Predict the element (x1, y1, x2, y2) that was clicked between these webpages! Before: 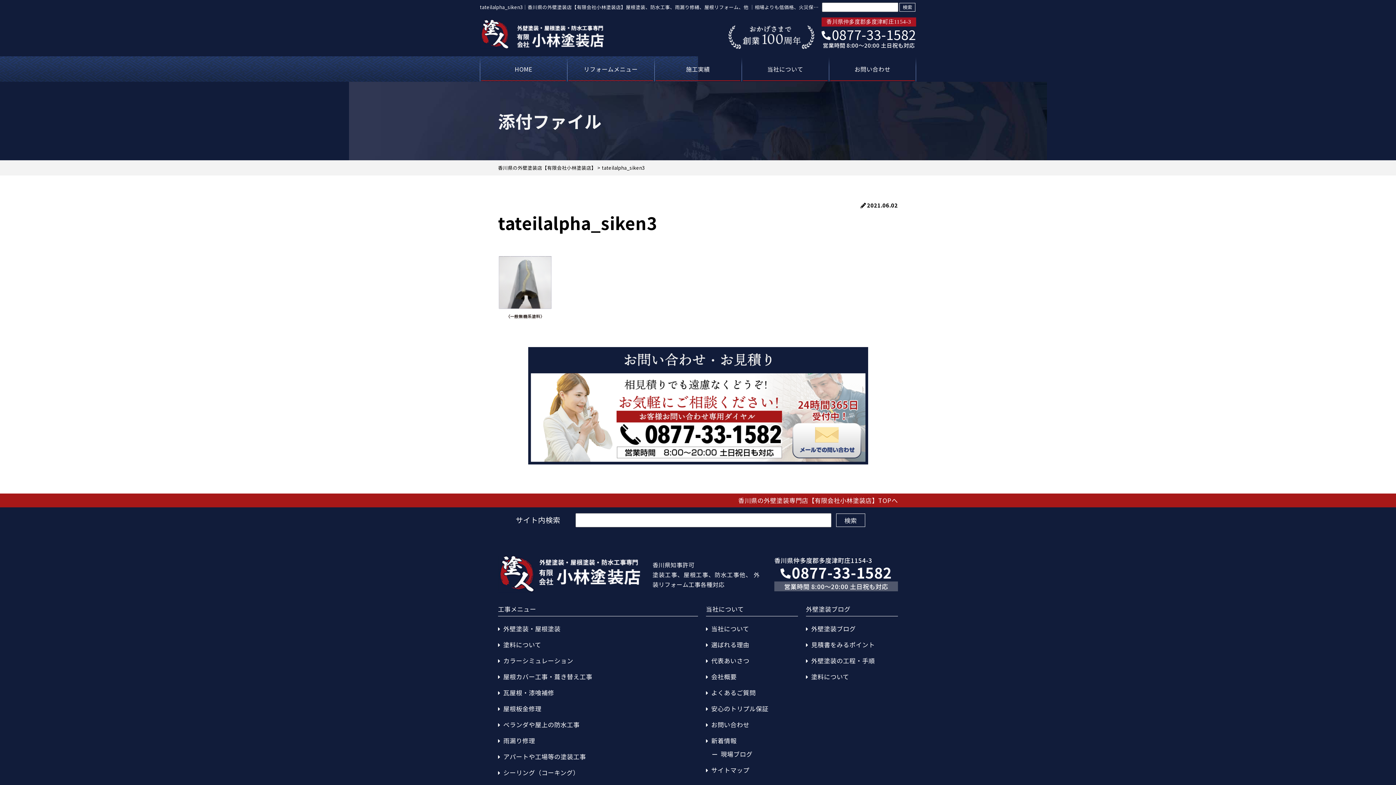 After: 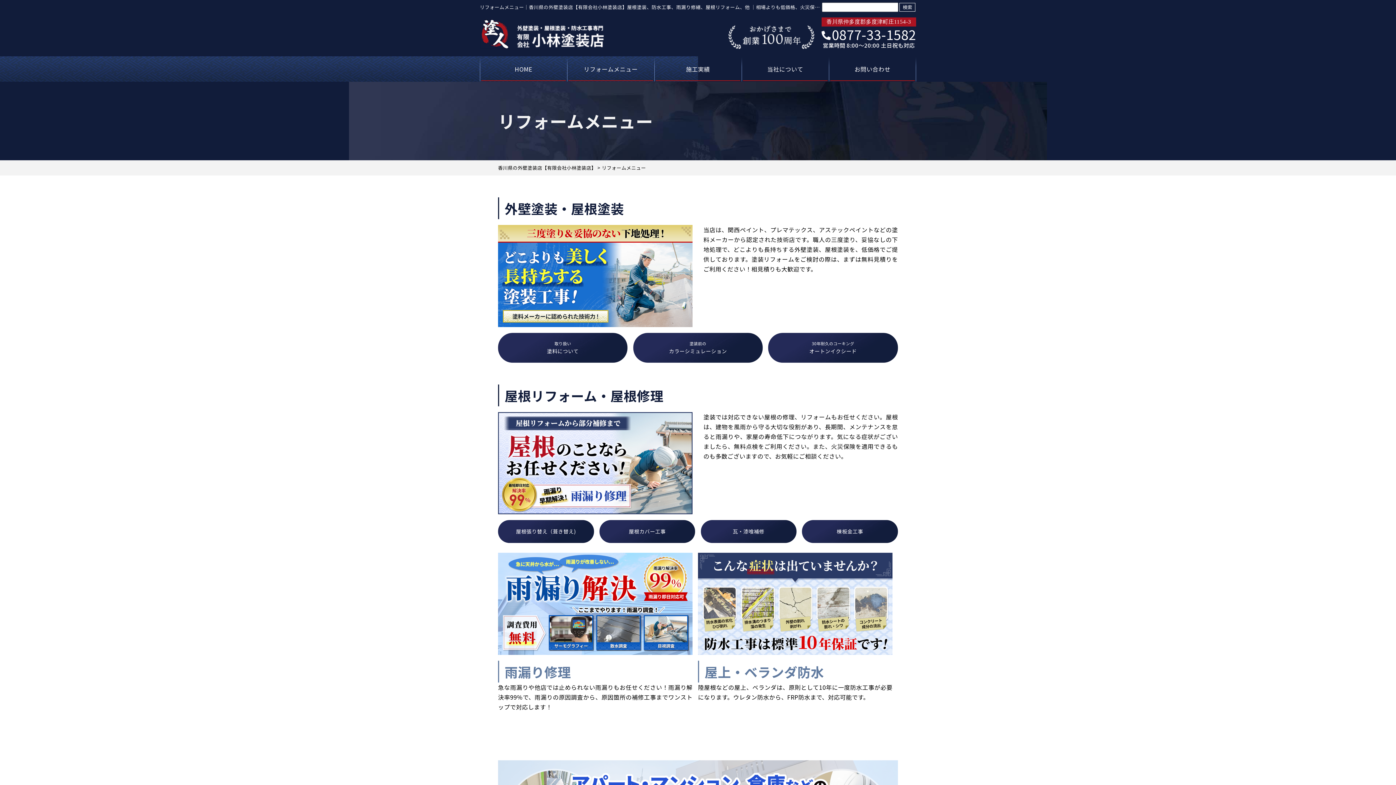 Action: bbox: (498, 604, 536, 614) label: 工事メニュー